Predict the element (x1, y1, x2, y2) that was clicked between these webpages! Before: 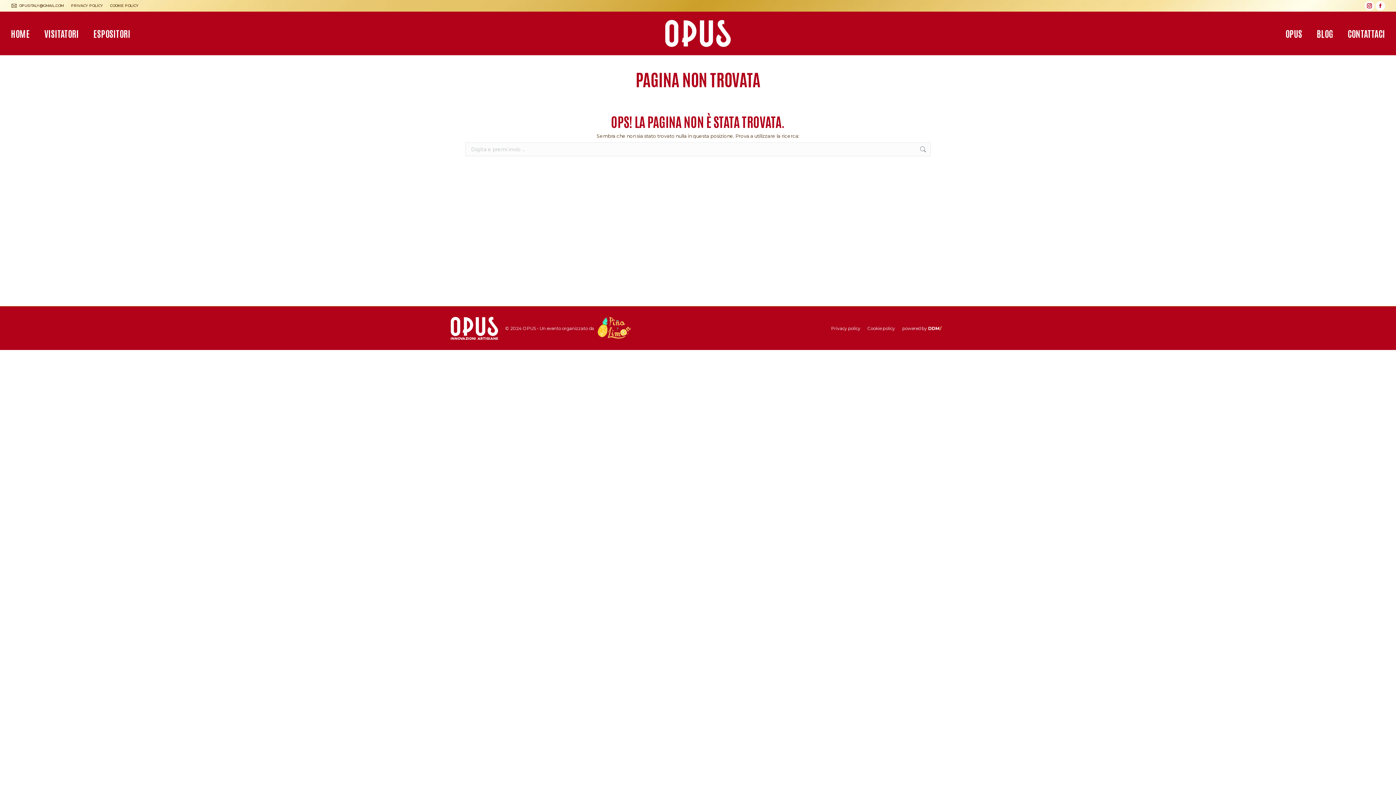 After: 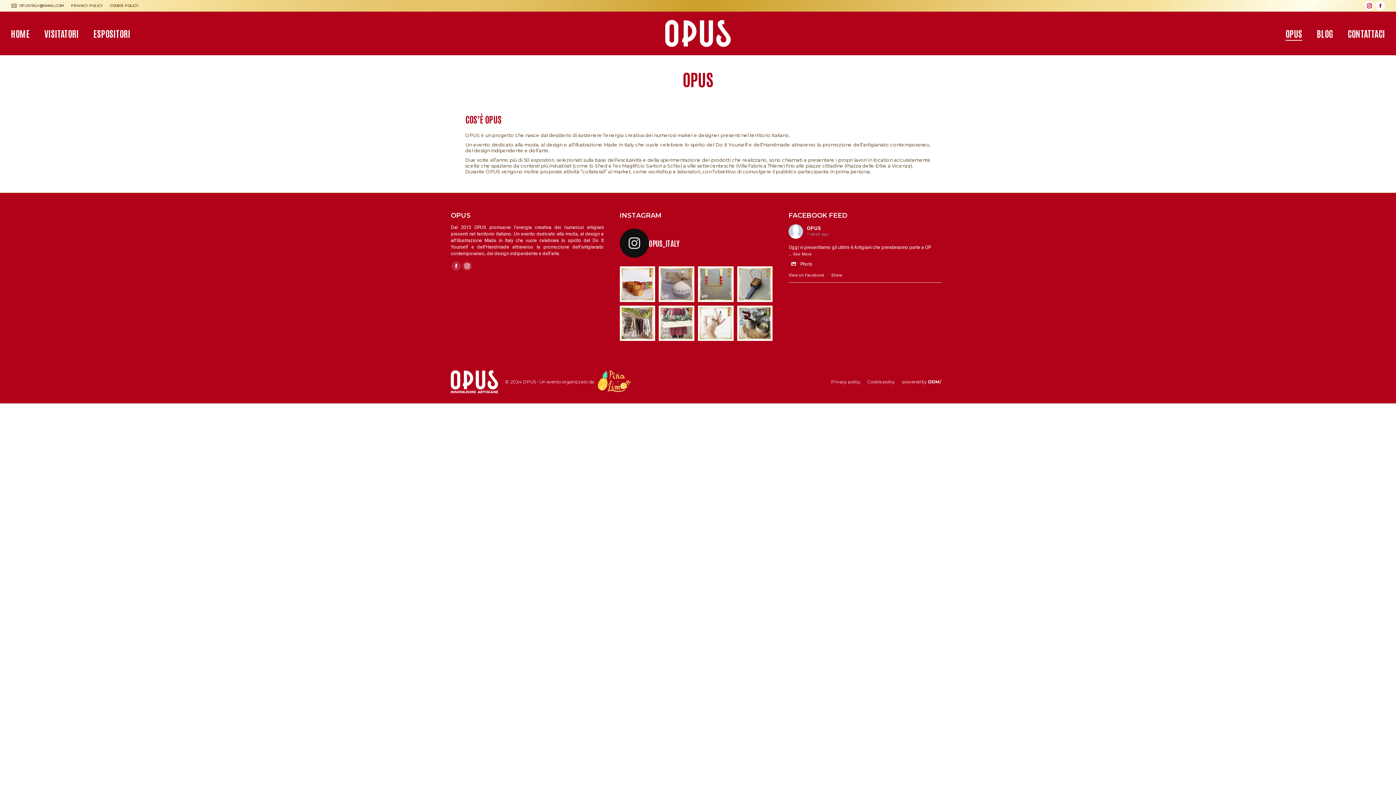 Action: bbox: (1285, 17, 1302, 49) label: OPUS